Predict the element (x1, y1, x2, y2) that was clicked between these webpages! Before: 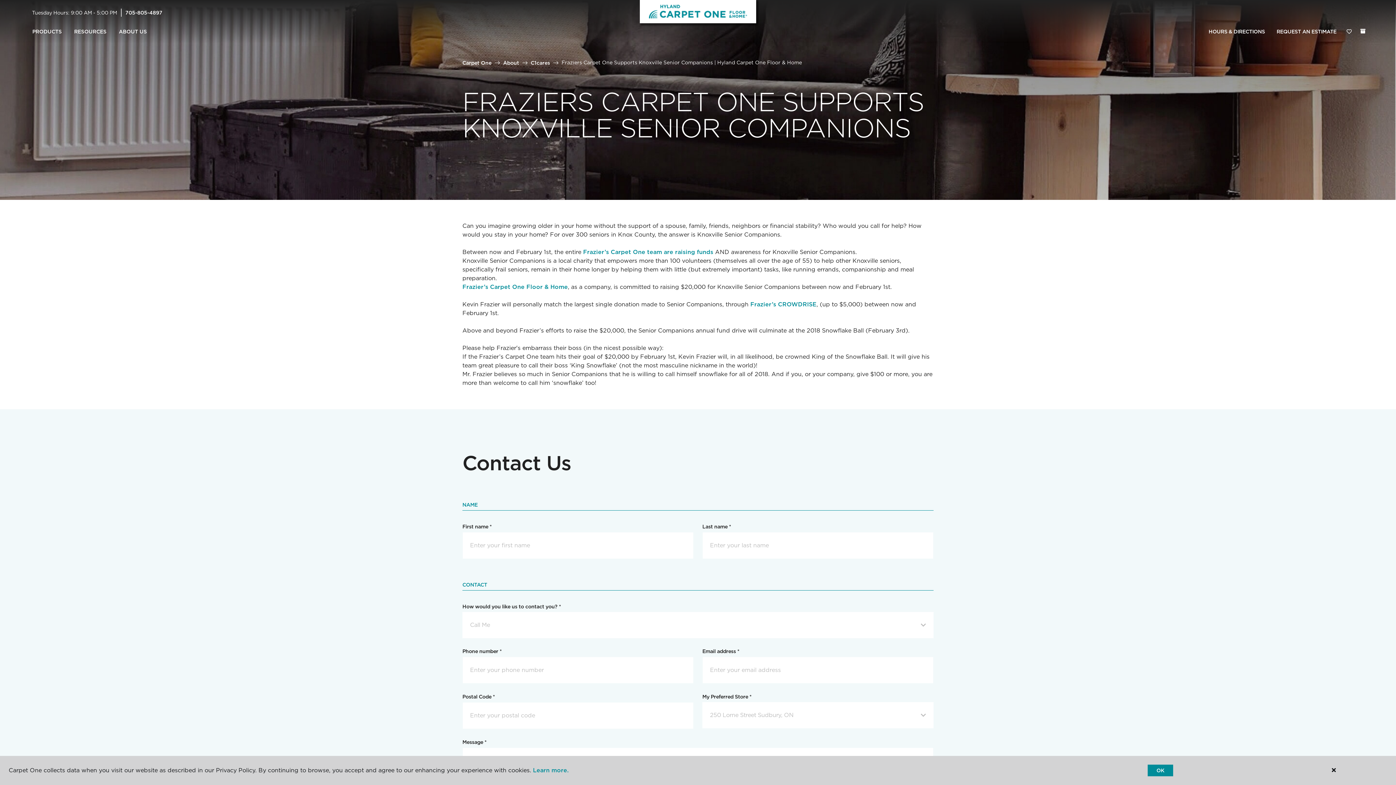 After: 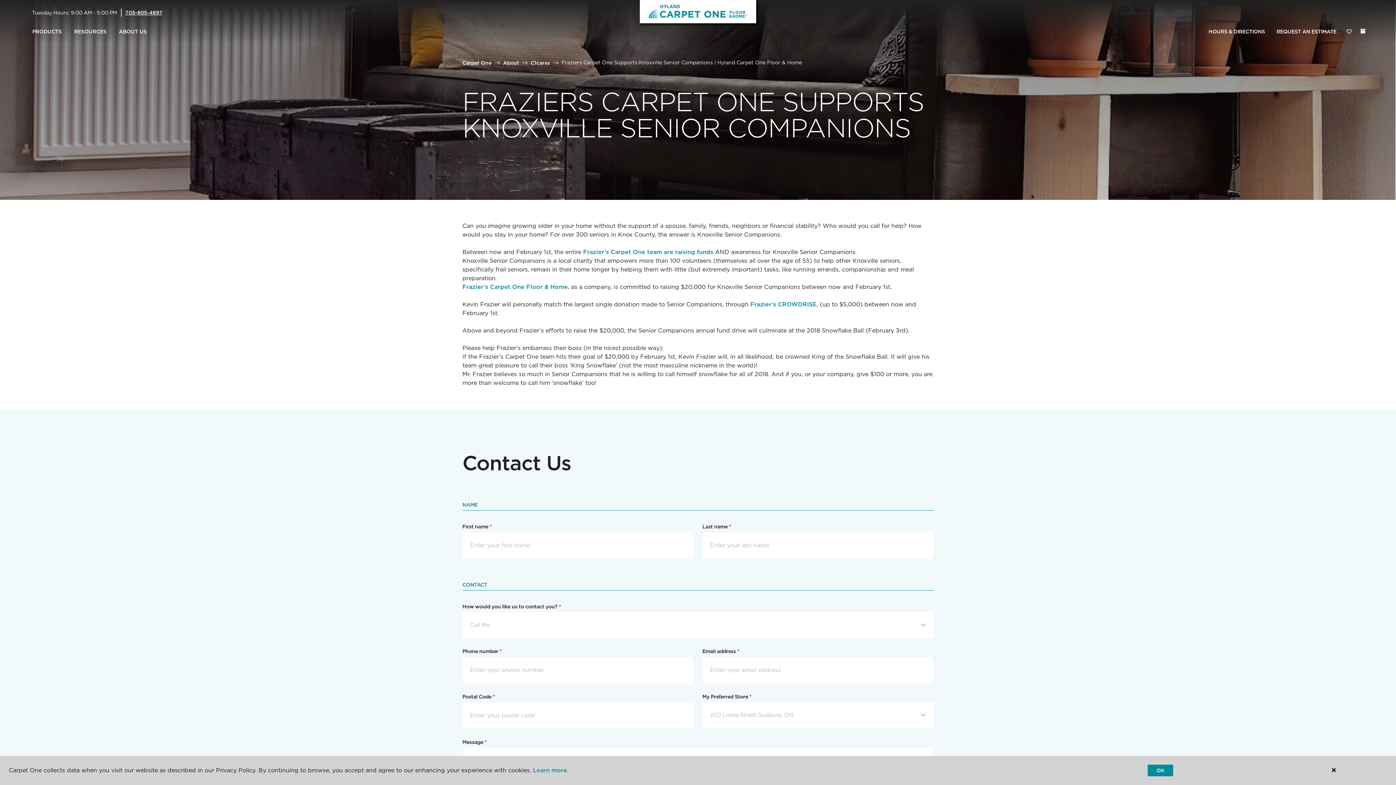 Action: bbox: (125, 9, 162, 15) label: 705-805-4897